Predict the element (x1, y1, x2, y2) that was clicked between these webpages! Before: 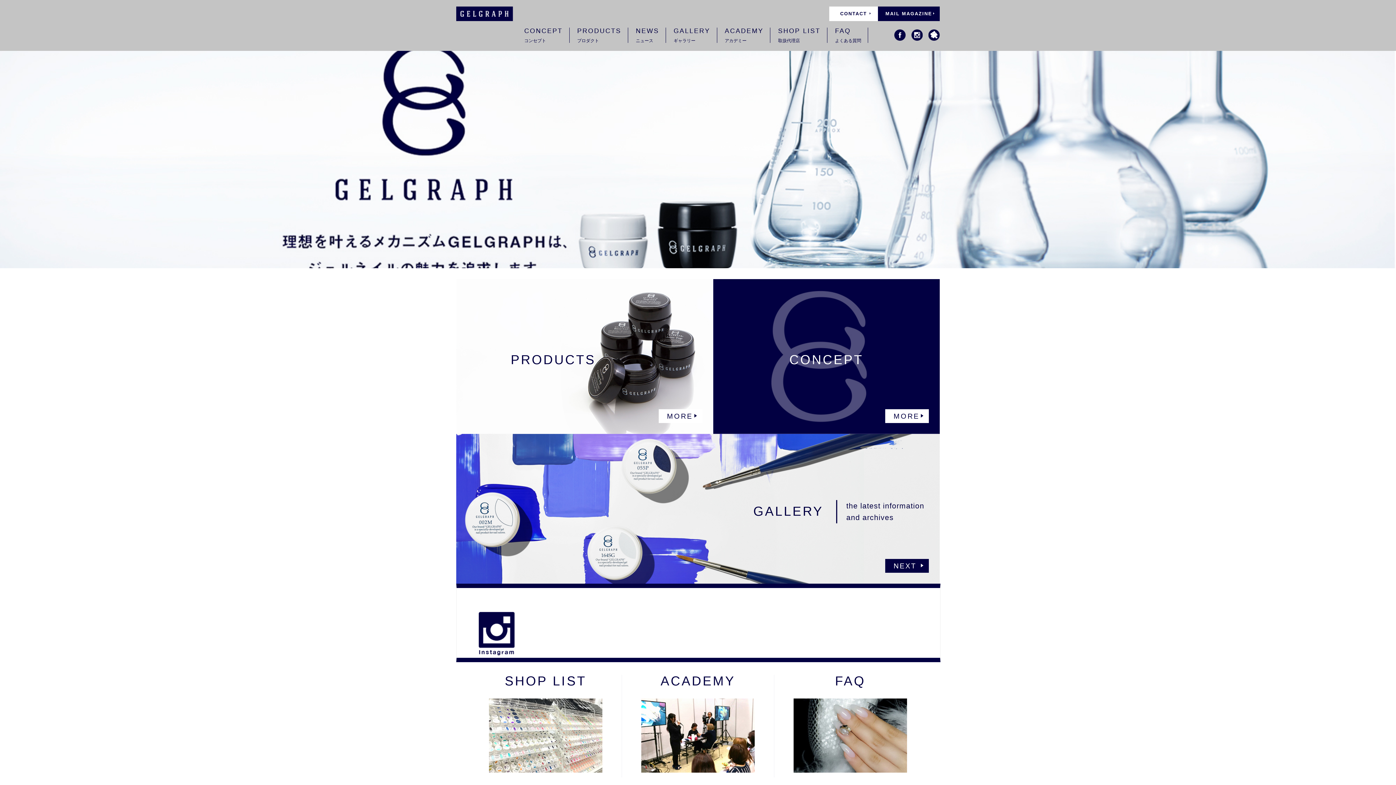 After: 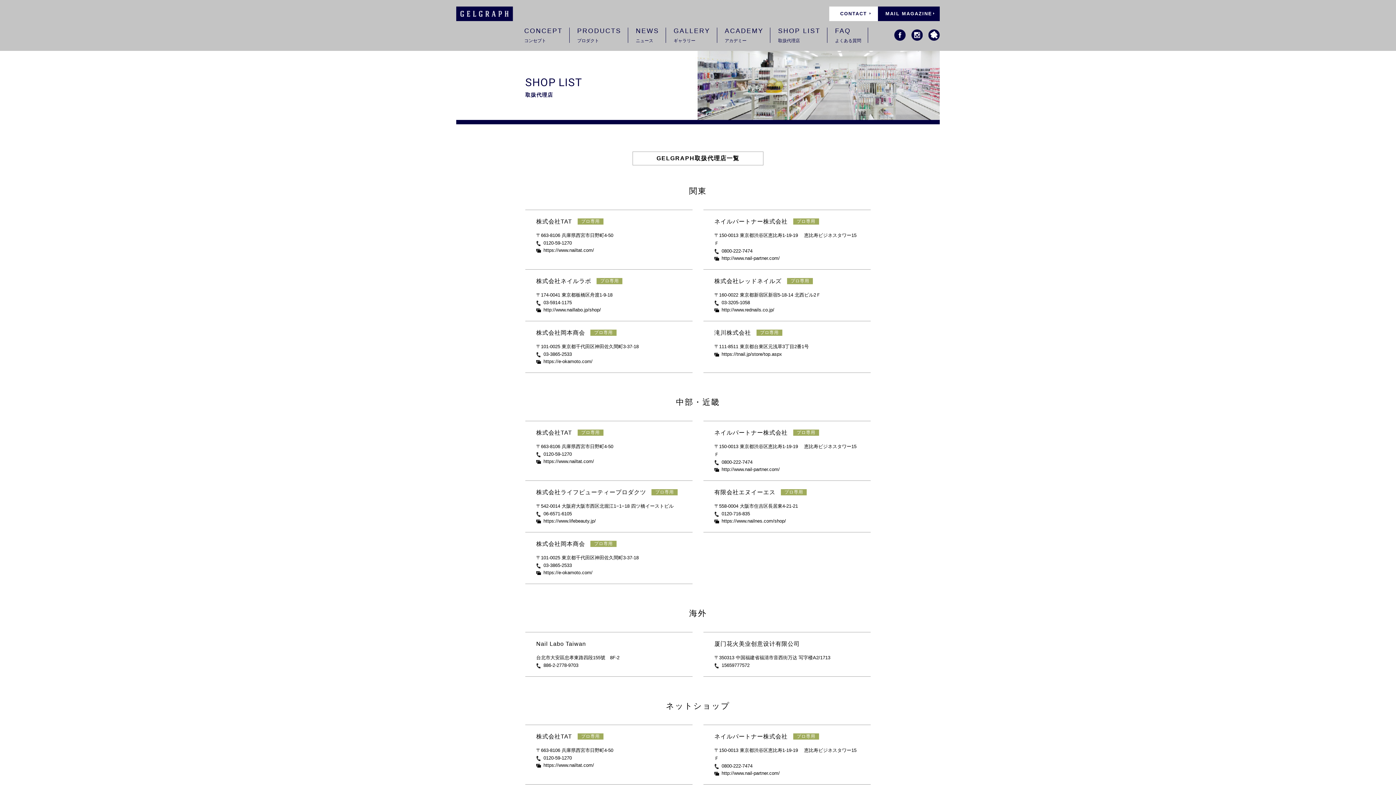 Action: label: SHOP LIST
取扱代理店 bbox: (771, 27, 828, 50)